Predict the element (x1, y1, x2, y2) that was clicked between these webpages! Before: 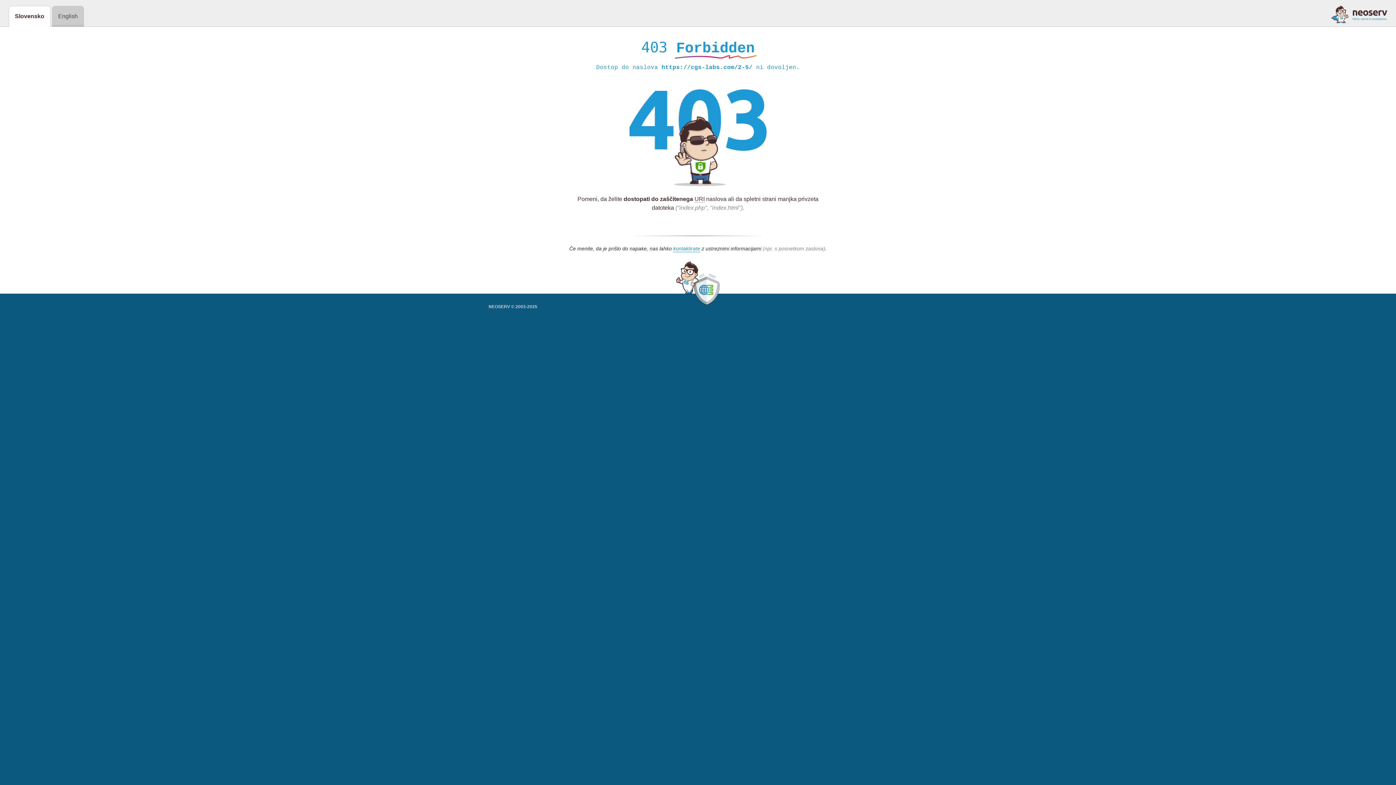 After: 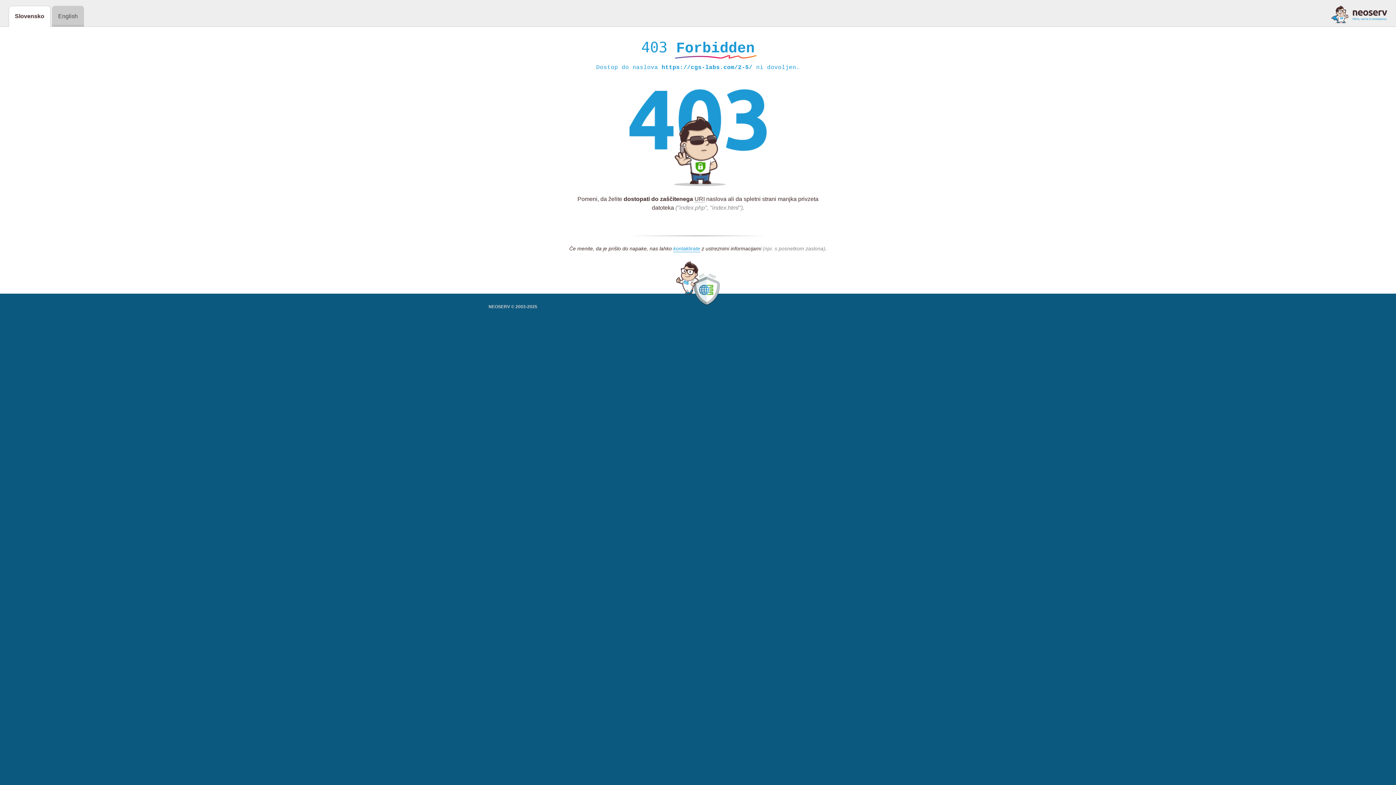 Action: bbox: (1331, 5, 1387, 23)